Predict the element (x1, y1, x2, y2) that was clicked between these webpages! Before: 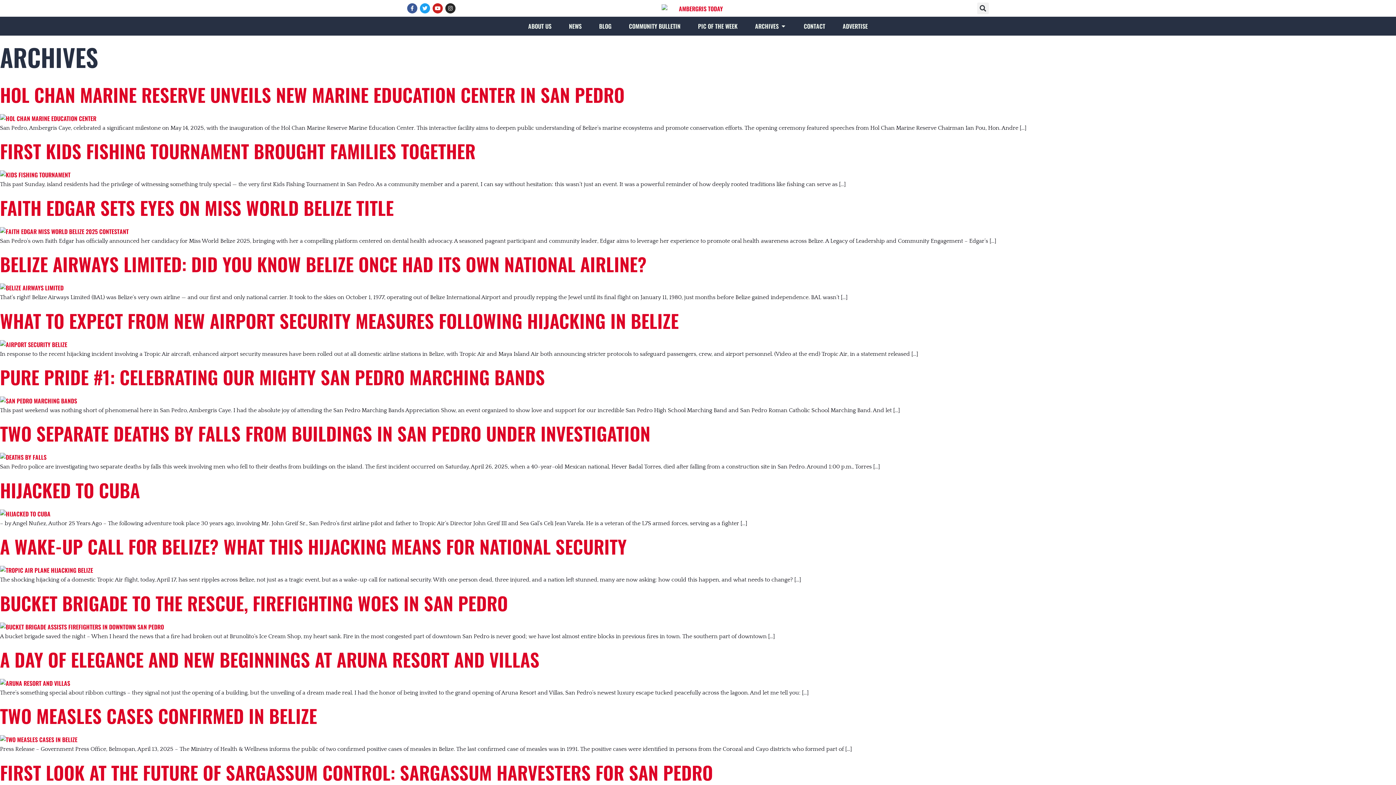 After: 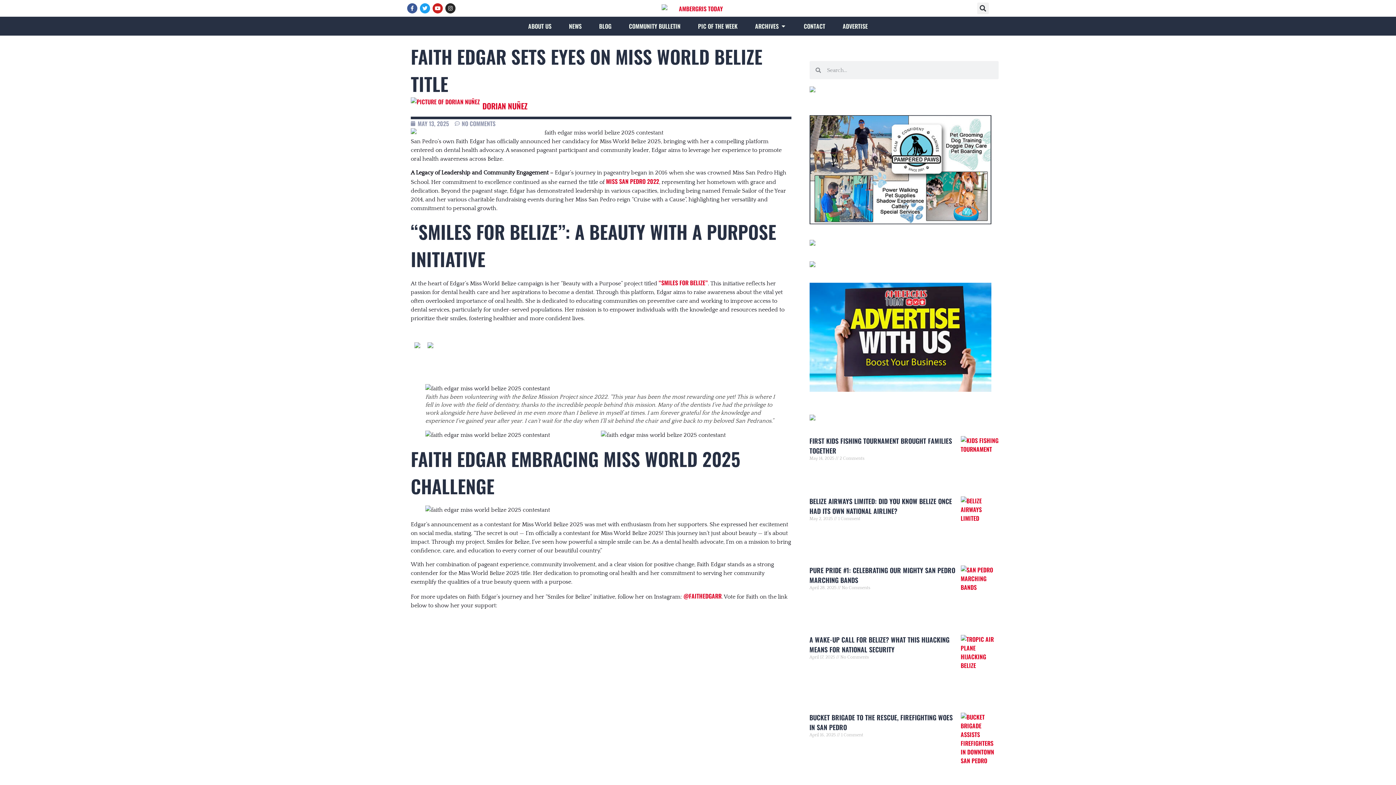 Action: bbox: (0, 194, 393, 221) label: FAITH EDGAR SETS EYES ON MISS WORLD BELIZE TITLE